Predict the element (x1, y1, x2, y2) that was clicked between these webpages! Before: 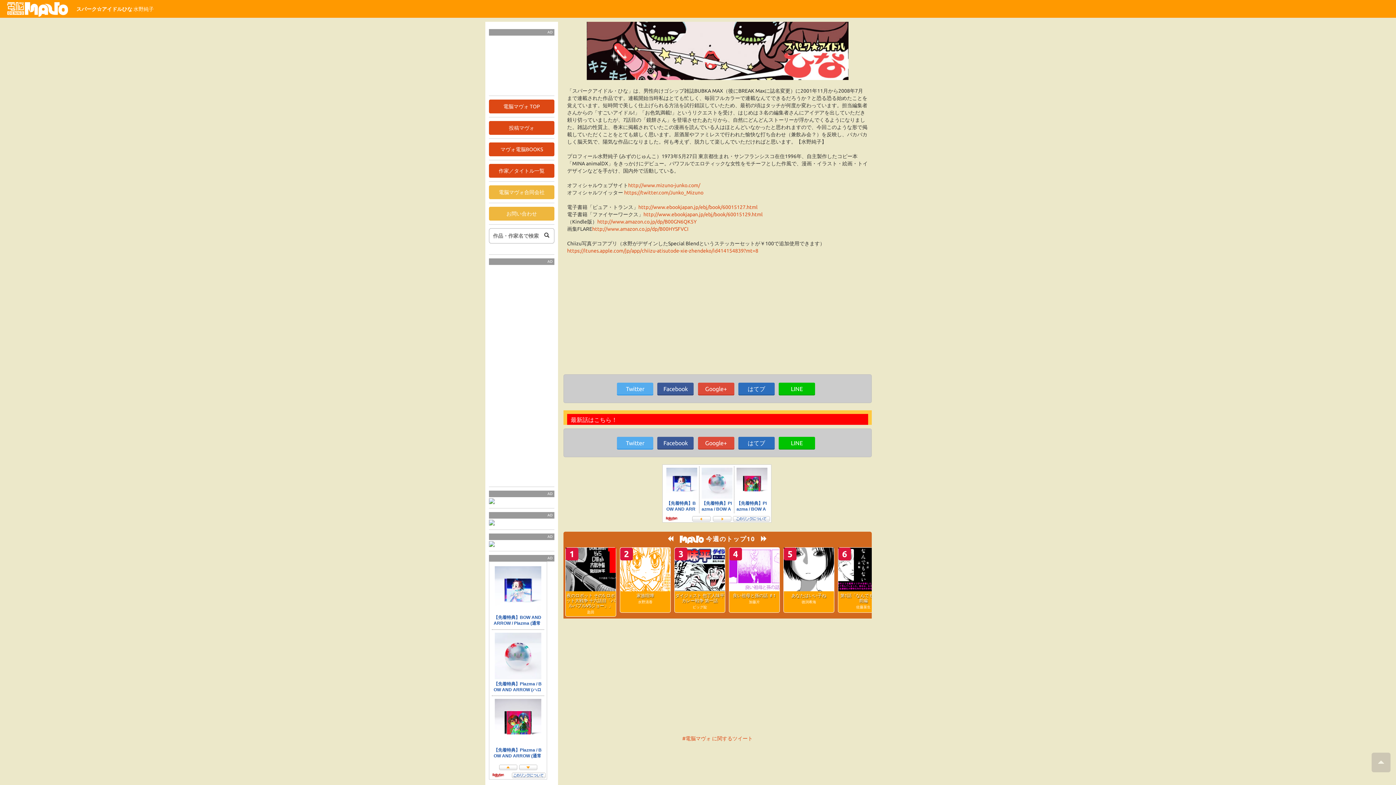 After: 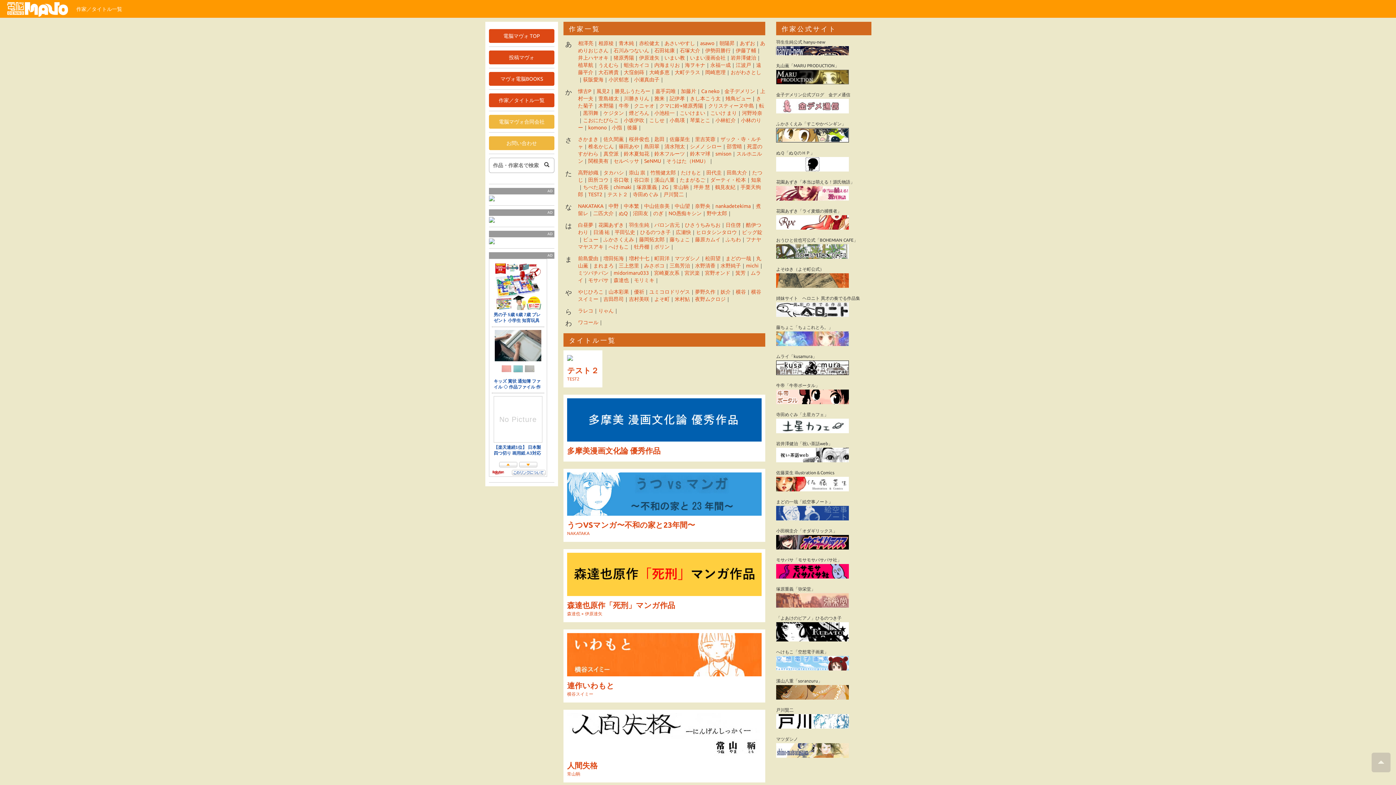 Action: label: 作家／タイトル一覧 bbox: (489, 164, 554, 177)